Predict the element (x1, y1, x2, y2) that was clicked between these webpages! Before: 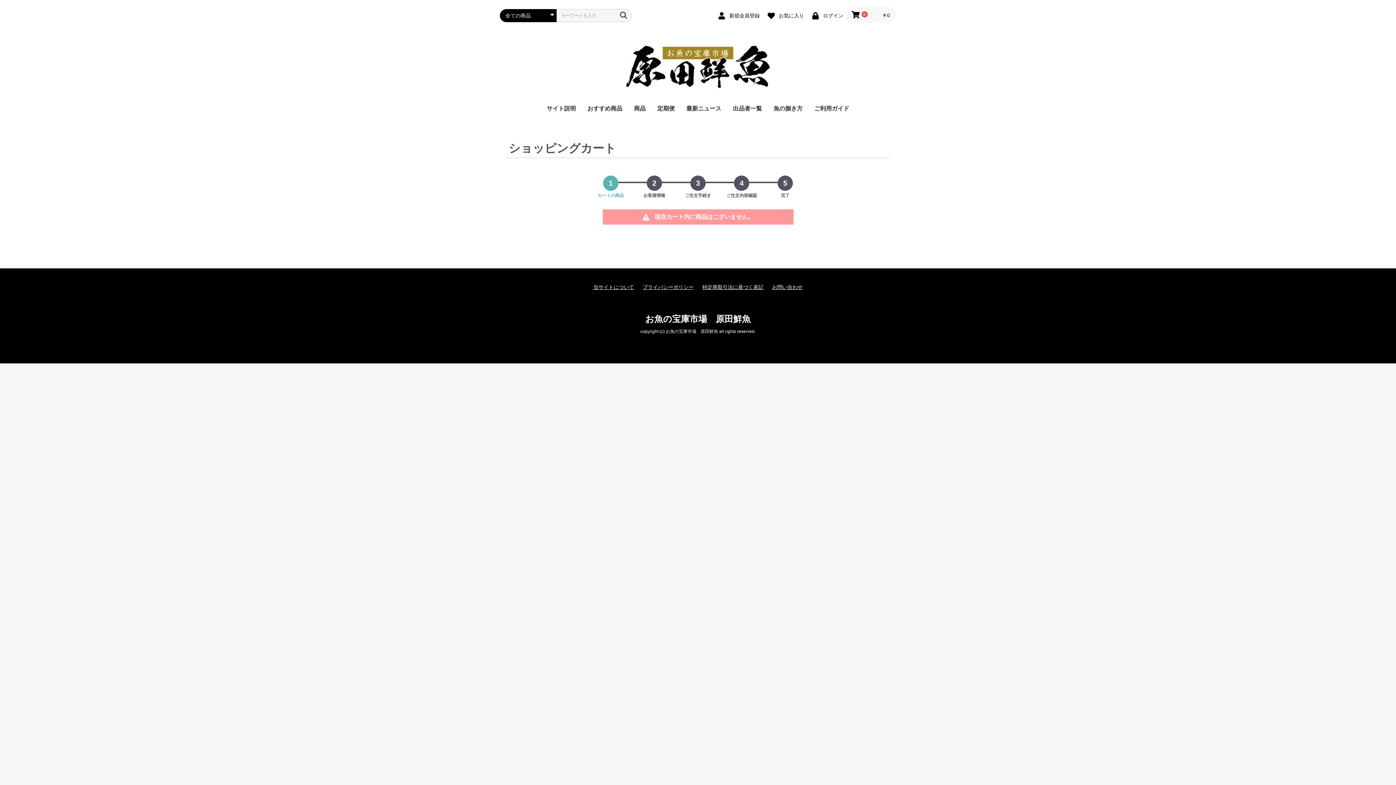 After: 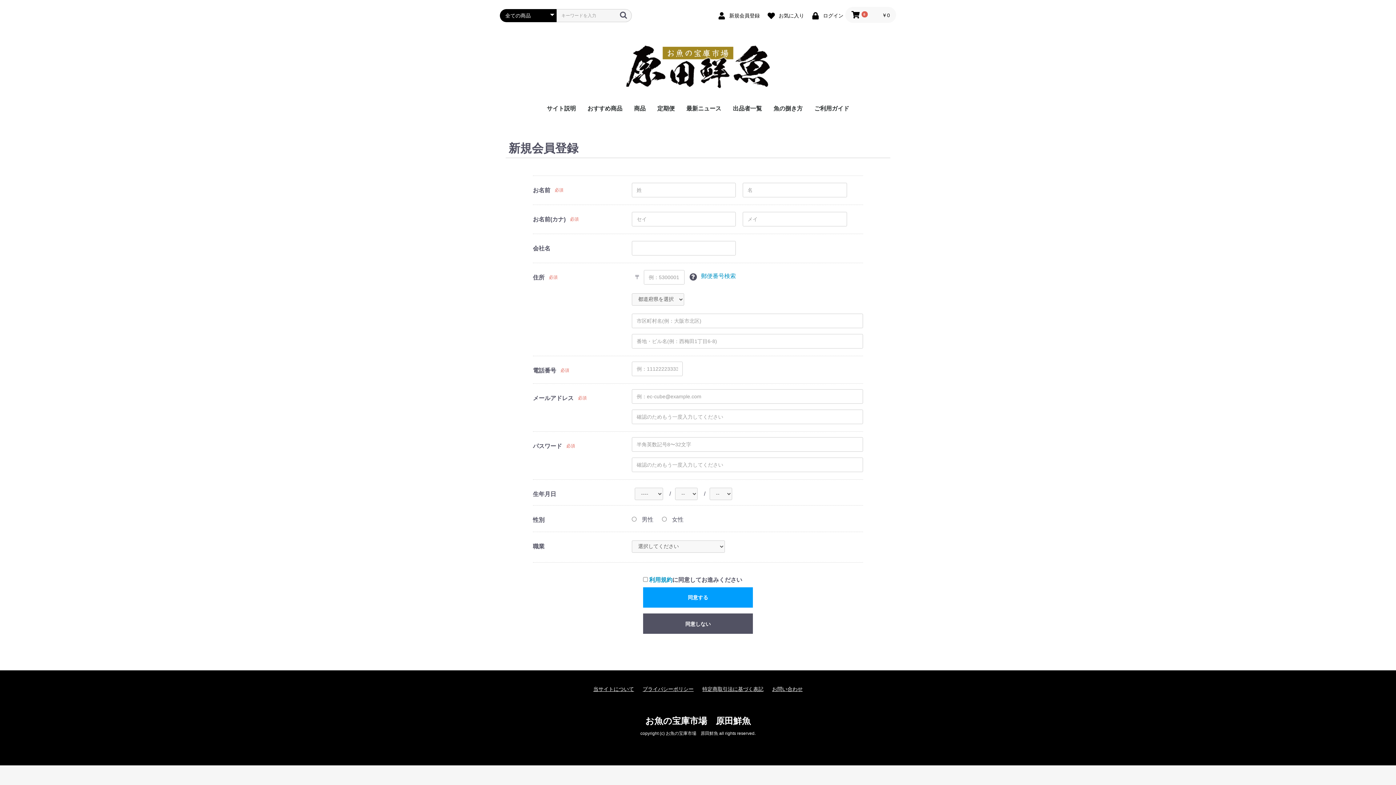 Action: label:  新規会員登録 bbox: (713, 9, 761, 20)